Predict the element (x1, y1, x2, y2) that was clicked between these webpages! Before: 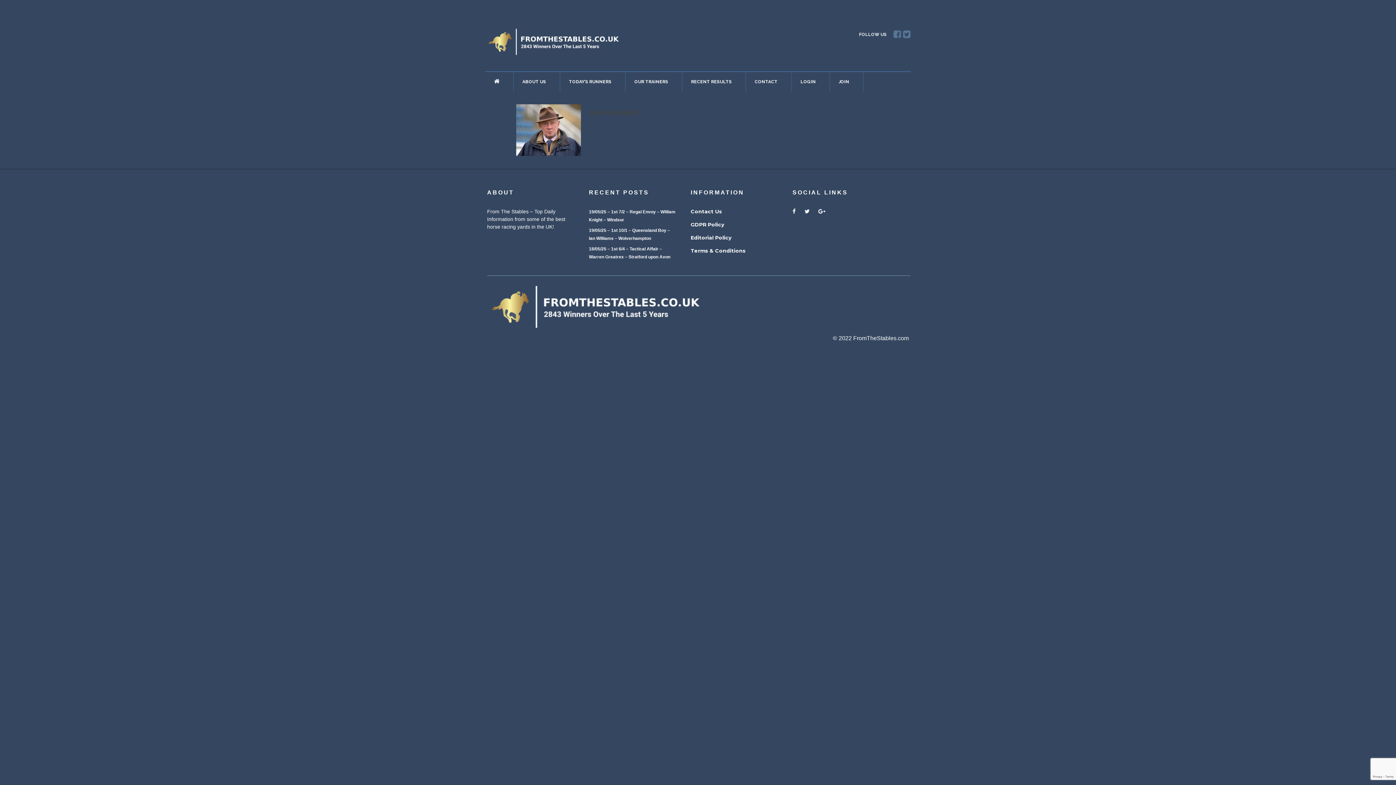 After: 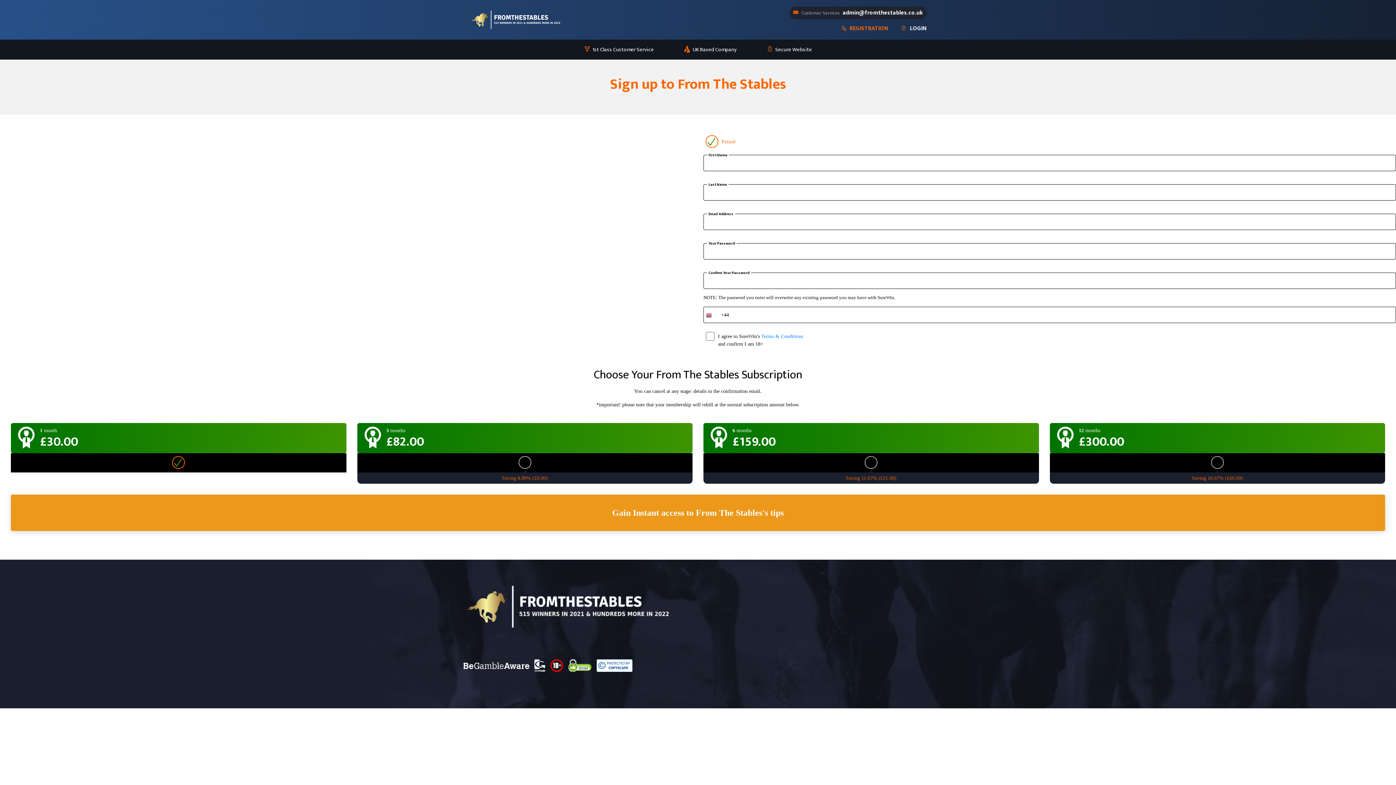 Action: bbox: (830, 71, 863, 91) label: JOIN